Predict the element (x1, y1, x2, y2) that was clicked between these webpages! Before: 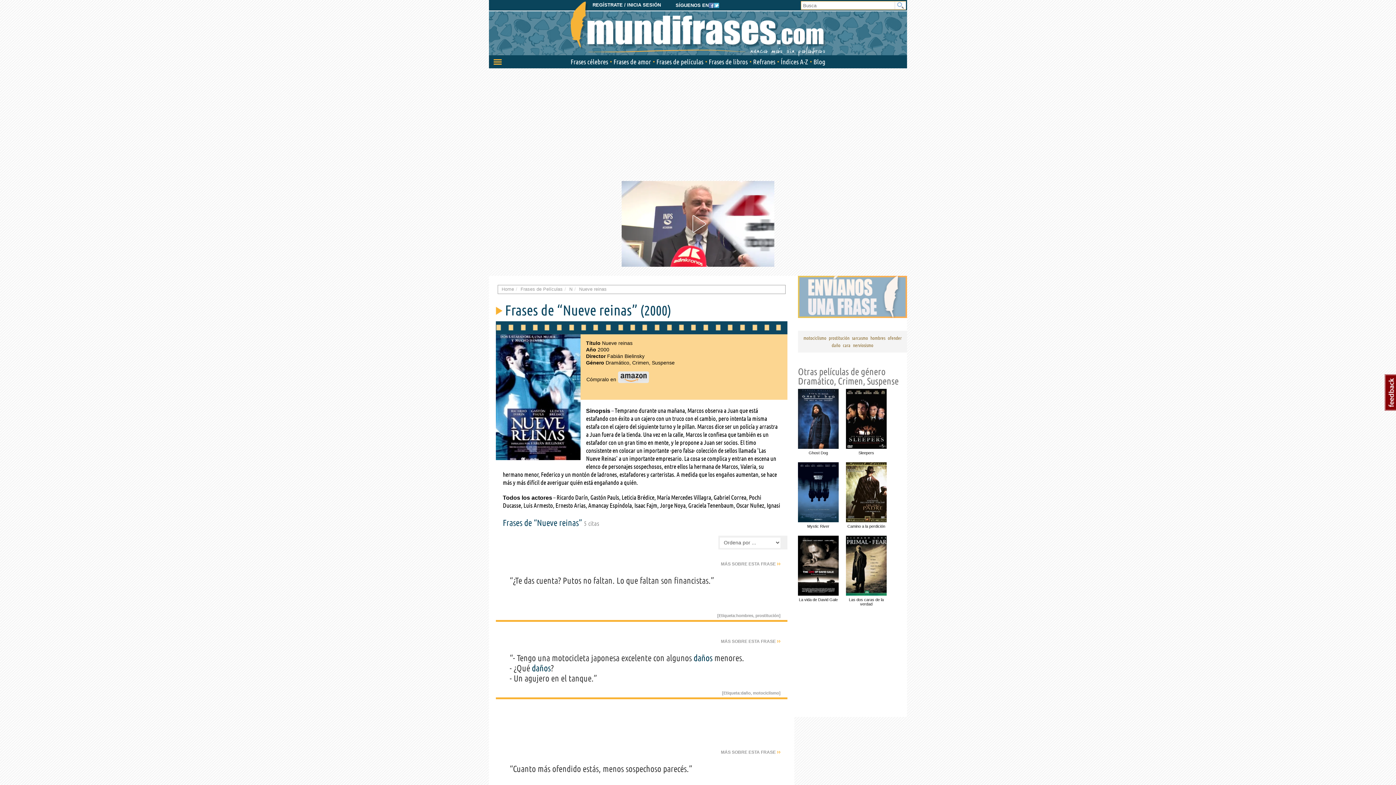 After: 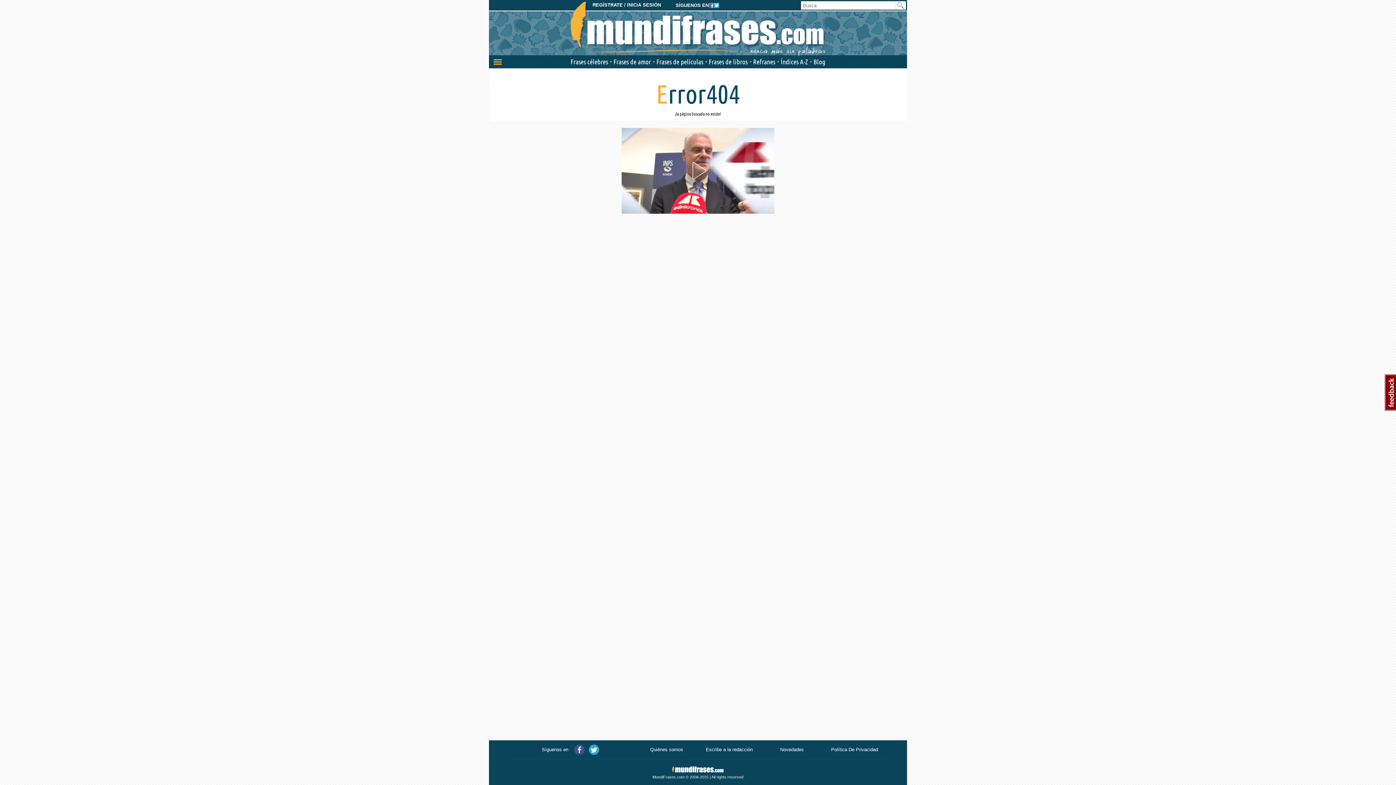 Action: bbox: (894, 1, 905, 9)